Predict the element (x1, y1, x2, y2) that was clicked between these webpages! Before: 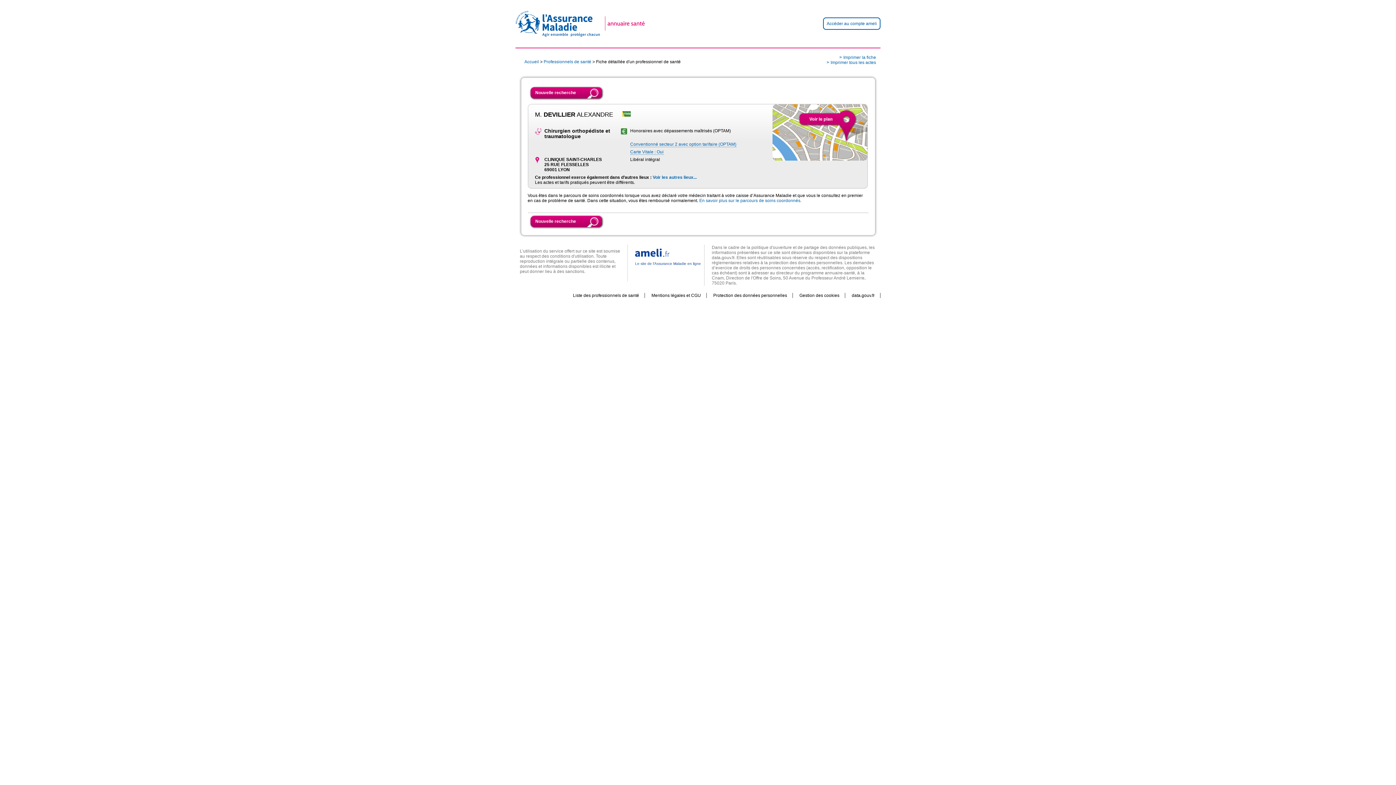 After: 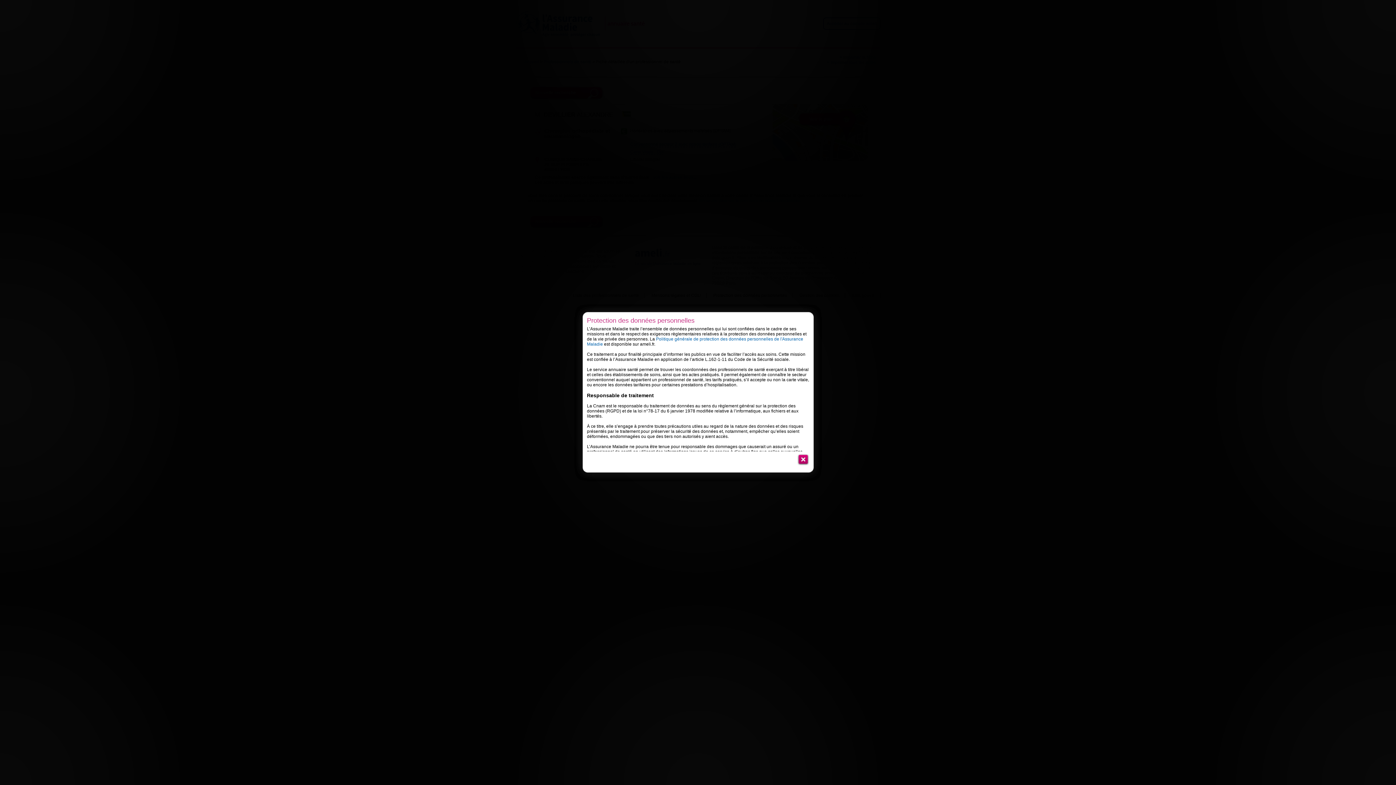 Action: bbox: (708, 293, 793, 298) label: Protection des données personnelles